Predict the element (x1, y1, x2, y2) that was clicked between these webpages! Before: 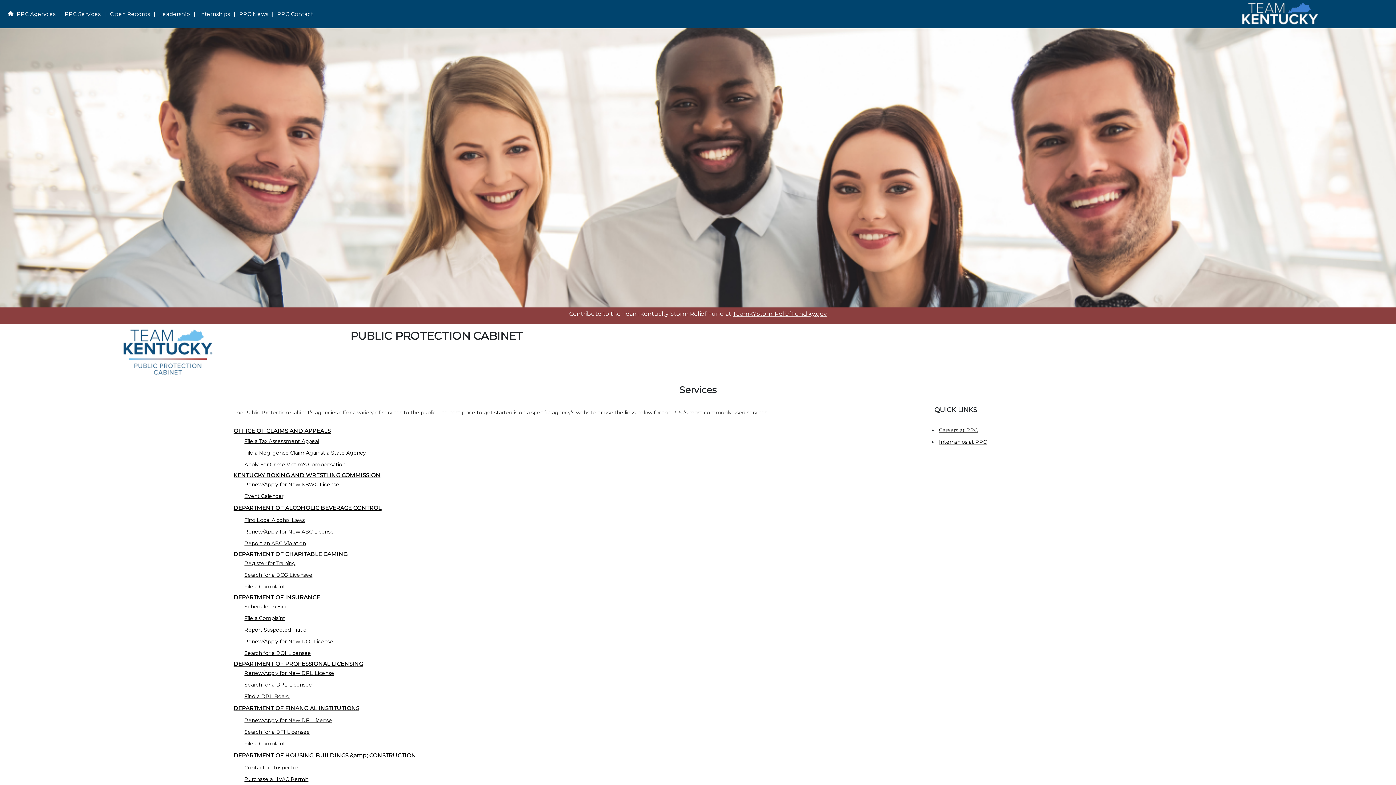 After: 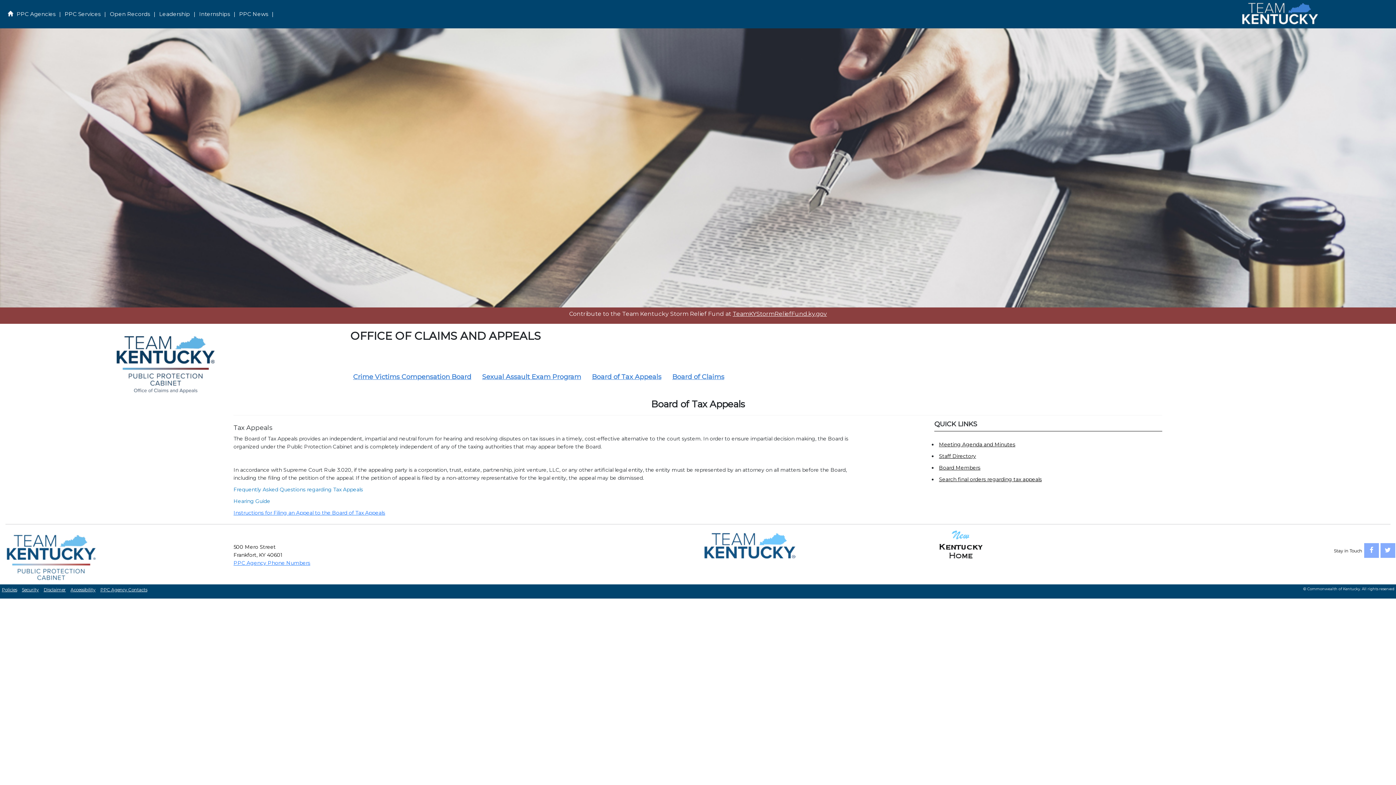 Action: label: File a Tax Assessment Appeal bbox: (244, 438, 319, 444)